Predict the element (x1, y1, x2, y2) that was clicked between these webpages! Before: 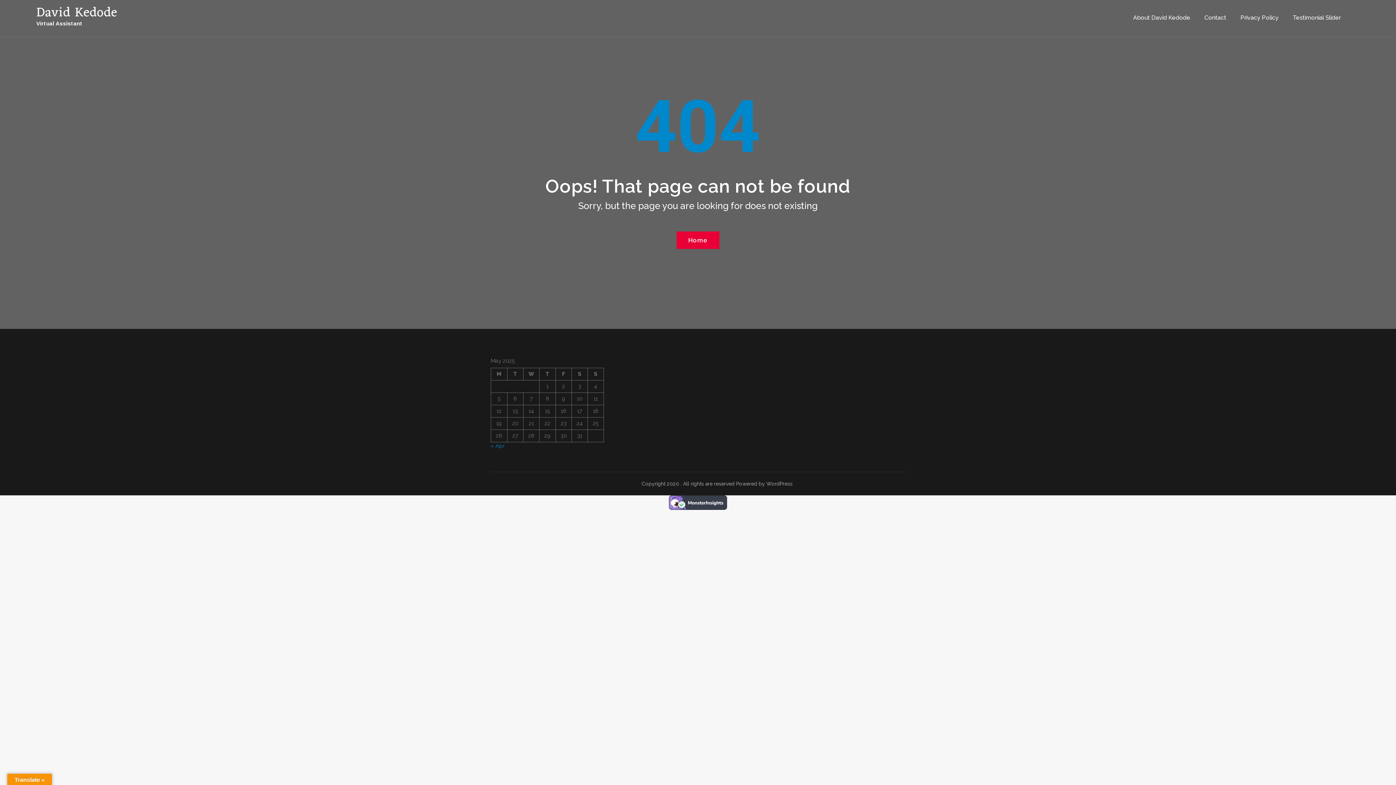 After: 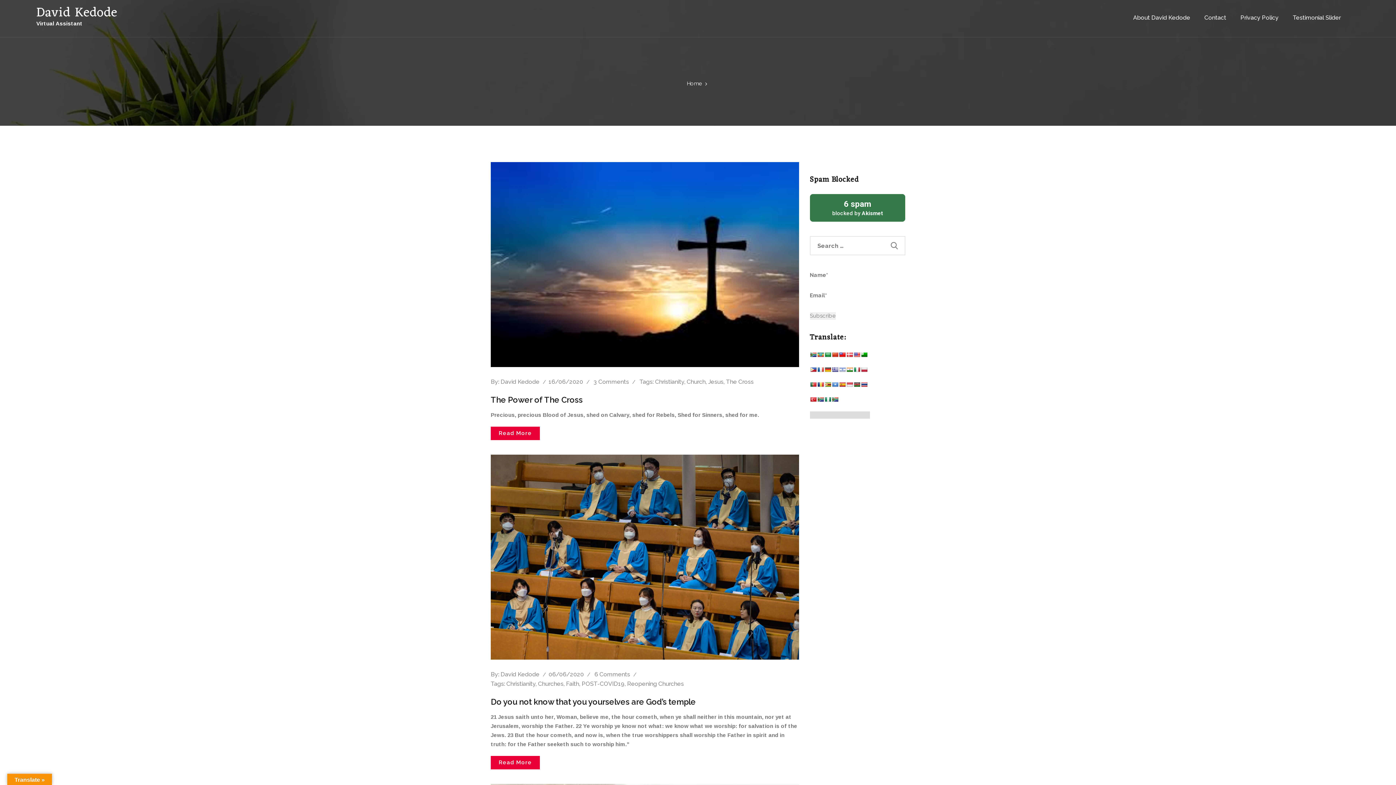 Action: label: Home bbox: (676, 231, 719, 249)